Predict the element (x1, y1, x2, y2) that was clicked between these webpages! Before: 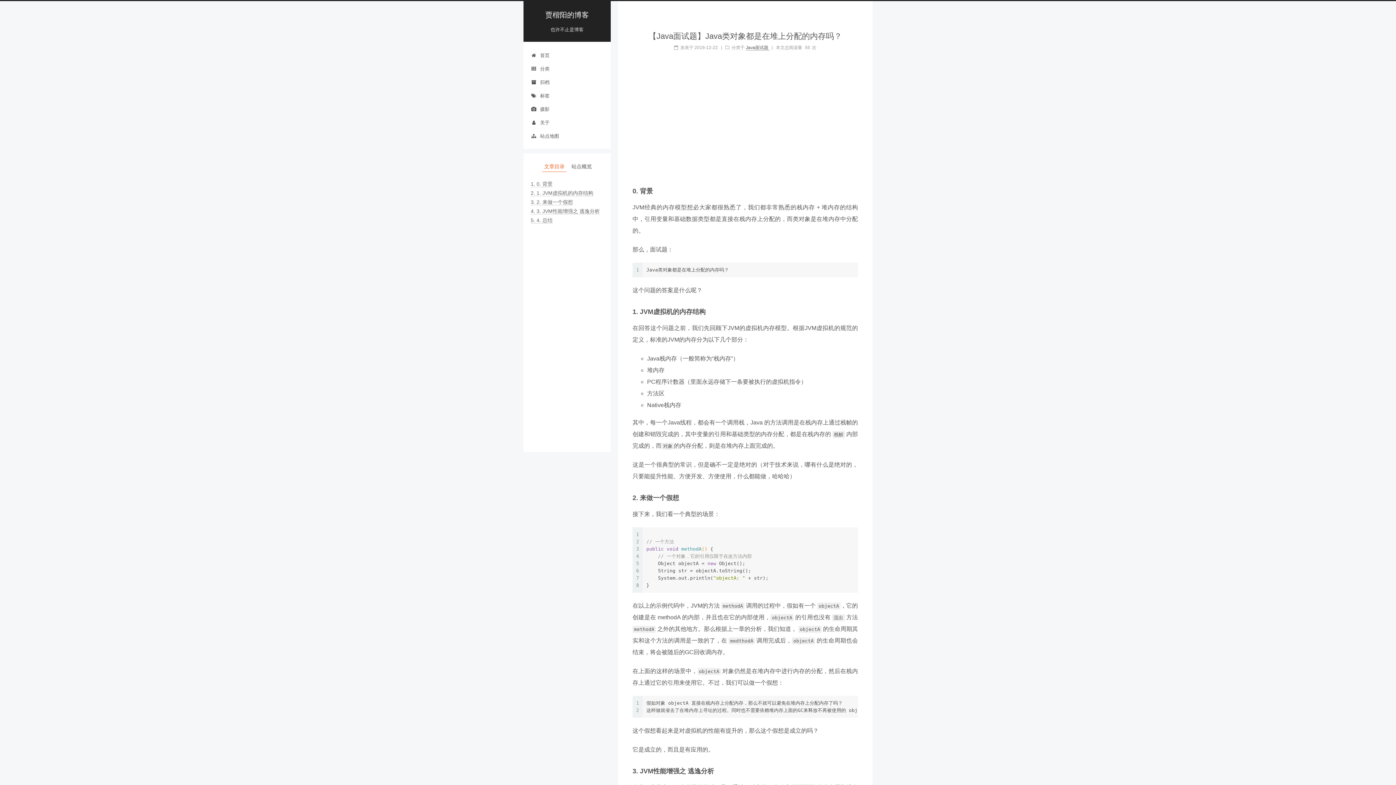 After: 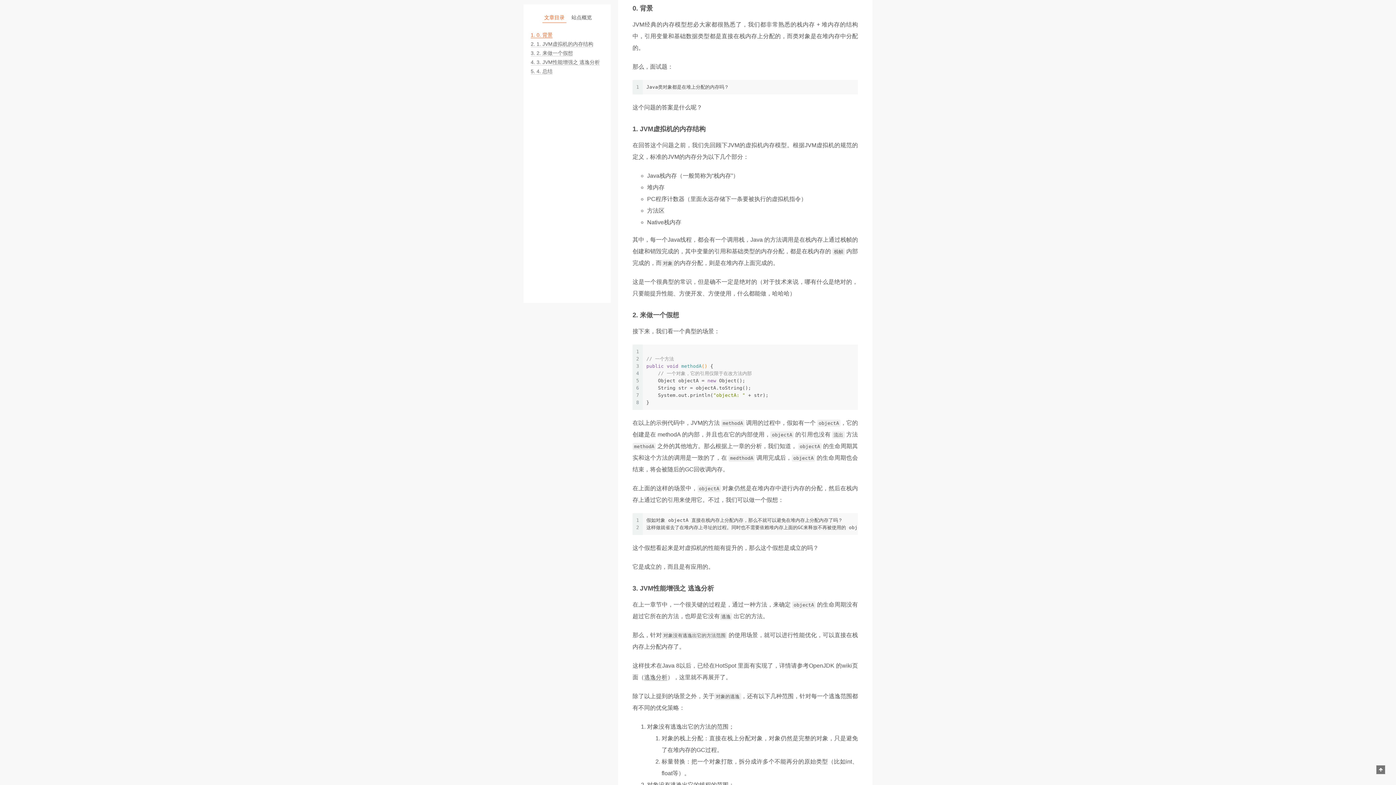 Action: bbox: (530, 181, 552, 187) label: 1. 0. 背景